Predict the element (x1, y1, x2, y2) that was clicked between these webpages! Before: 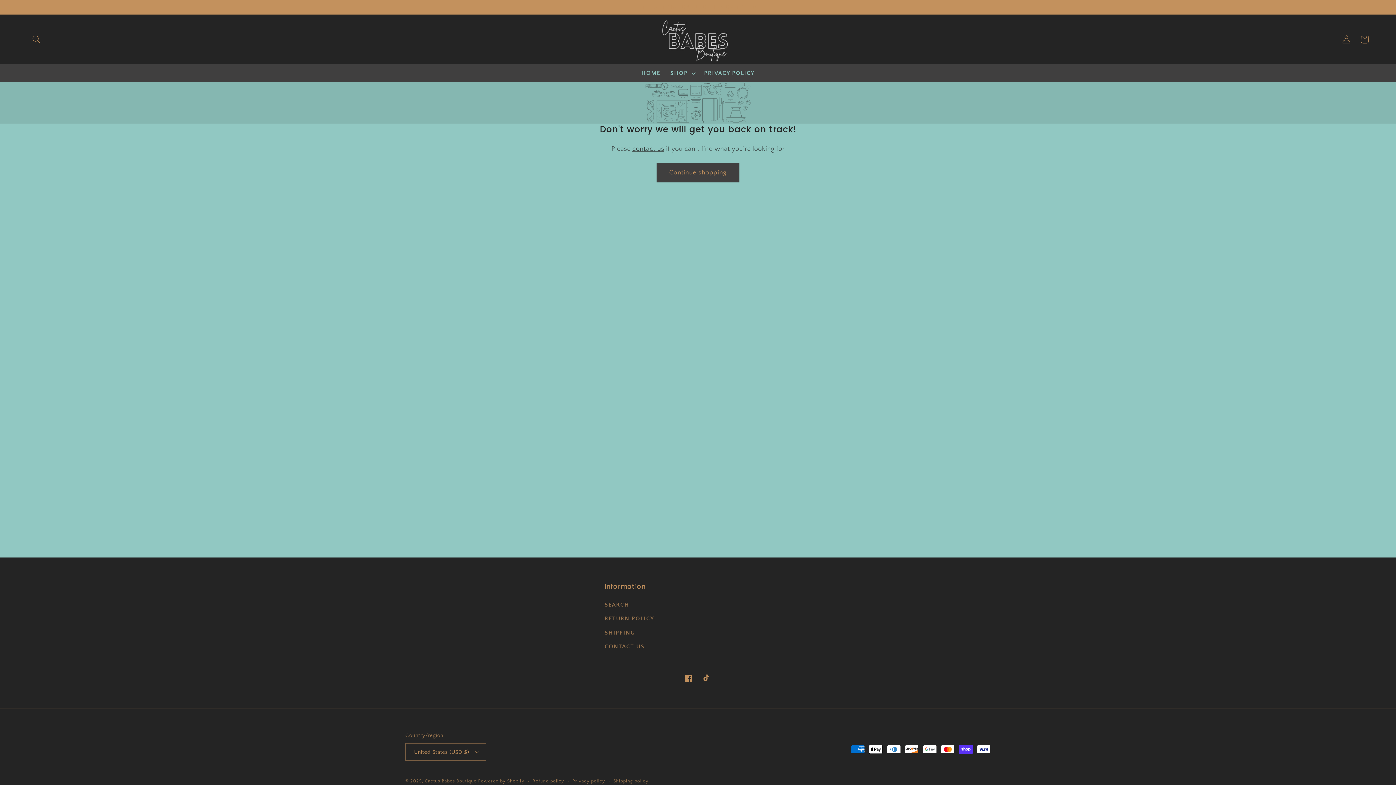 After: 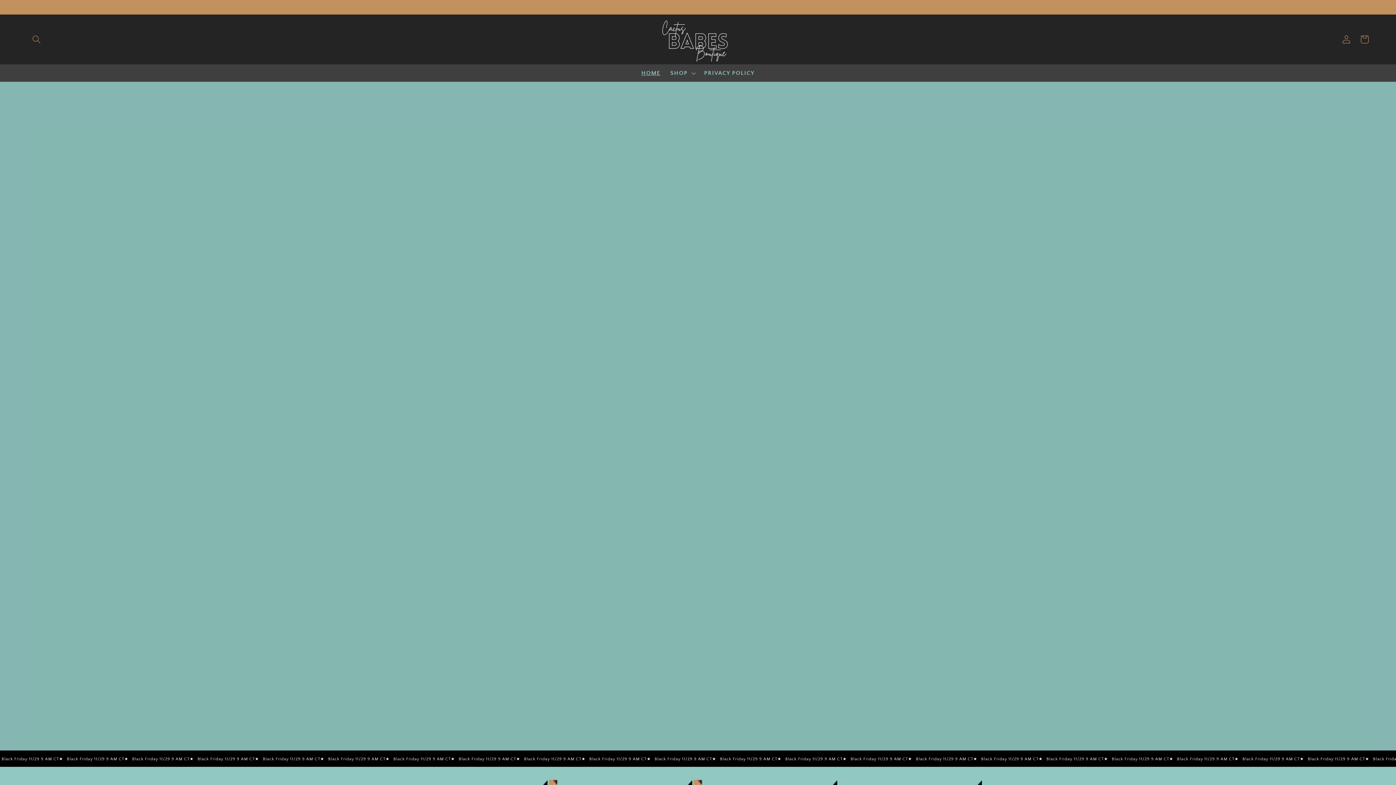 Action: bbox: (636, 64, 665, 81) label: HOME